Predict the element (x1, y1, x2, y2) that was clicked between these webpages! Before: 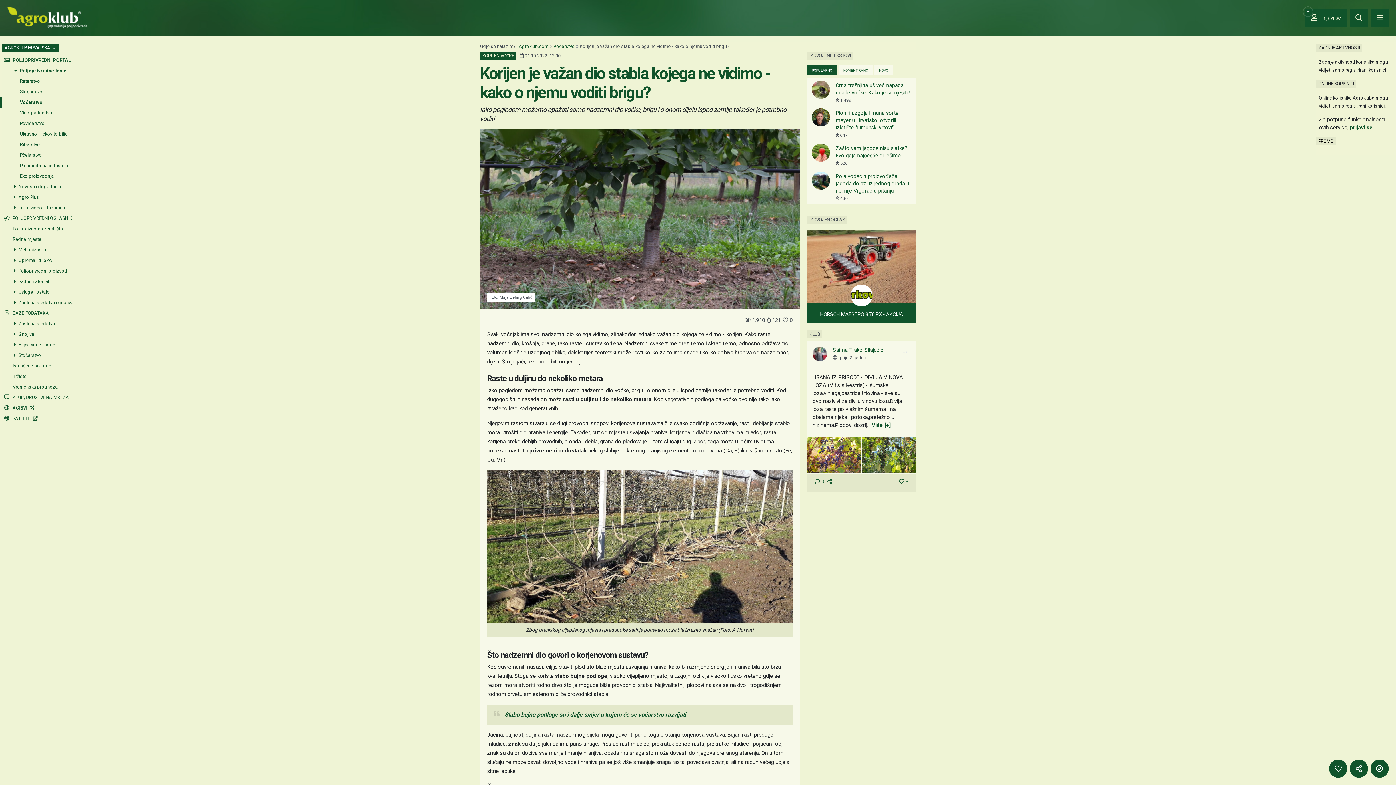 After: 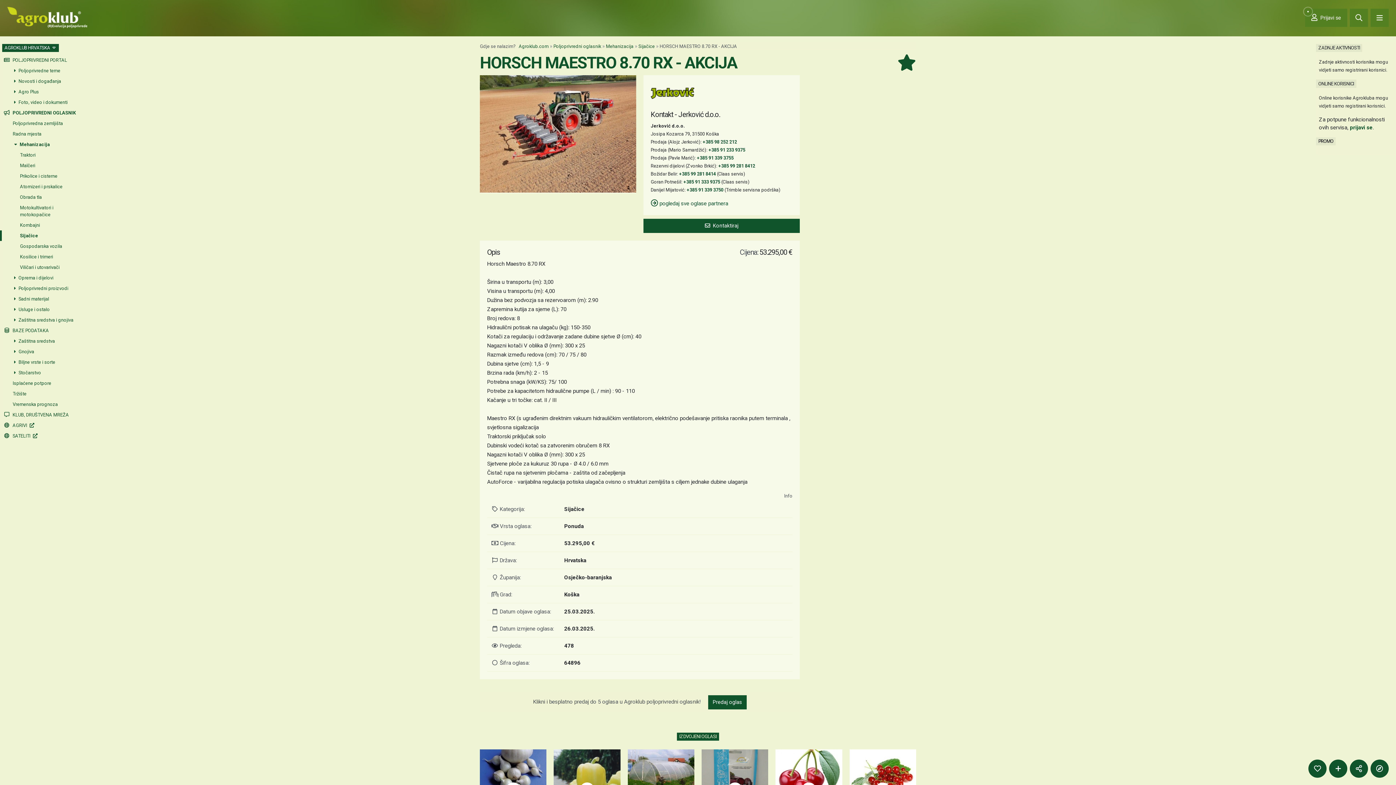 Action: label: HORSCH MAESTRO 8.70 RX - AKCIJA bbox: (807, 230, 916, 323)